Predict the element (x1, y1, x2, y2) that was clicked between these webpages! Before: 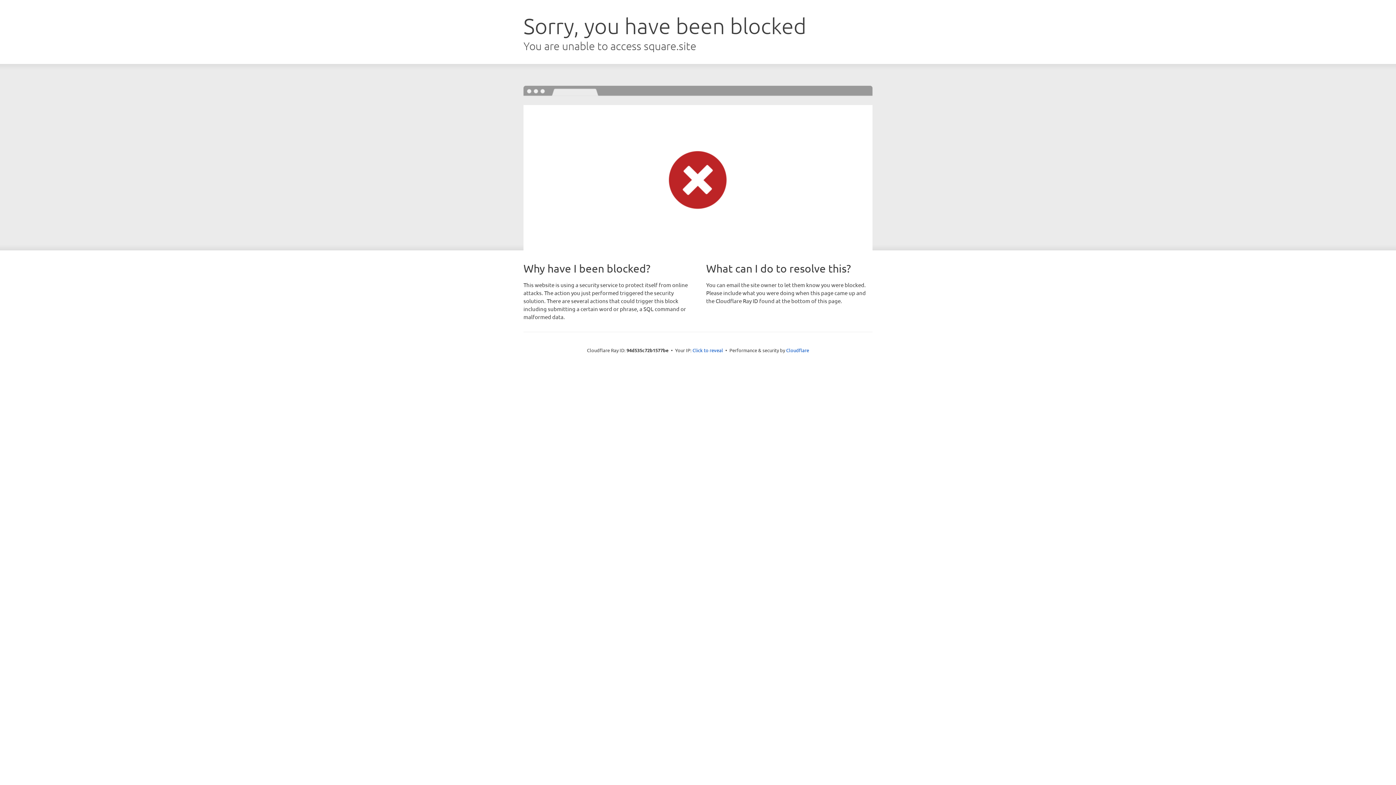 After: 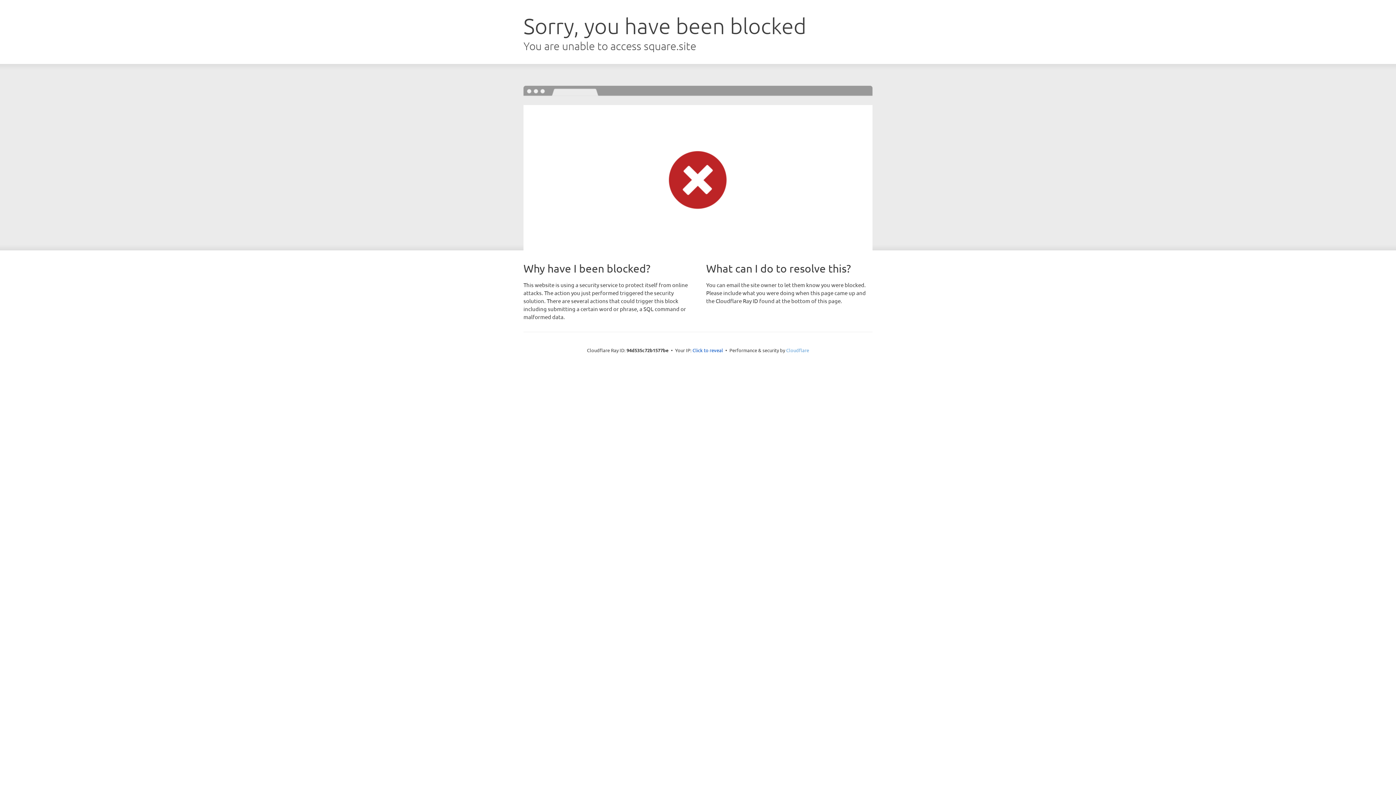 Action: bbox: (786, 347, 809, 353) label: Cloudflare